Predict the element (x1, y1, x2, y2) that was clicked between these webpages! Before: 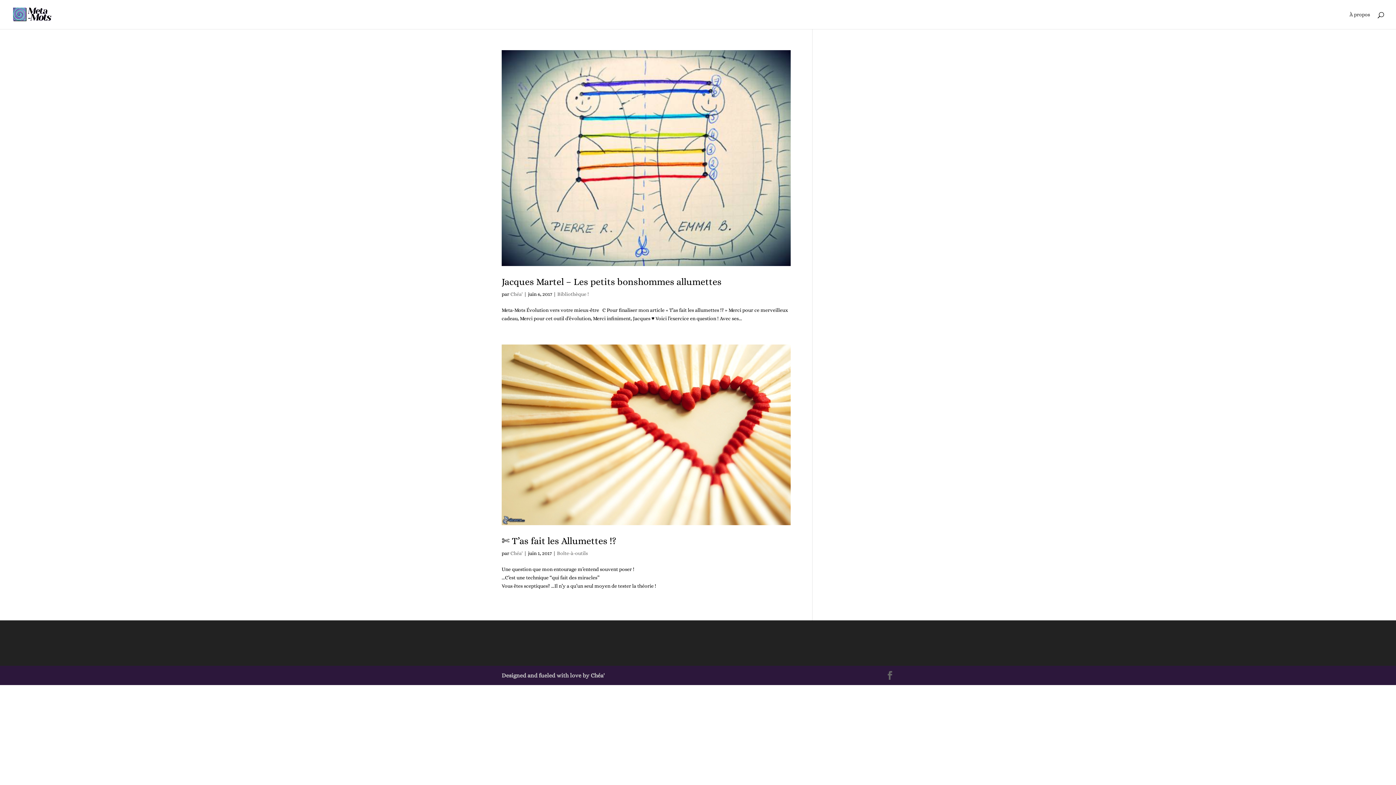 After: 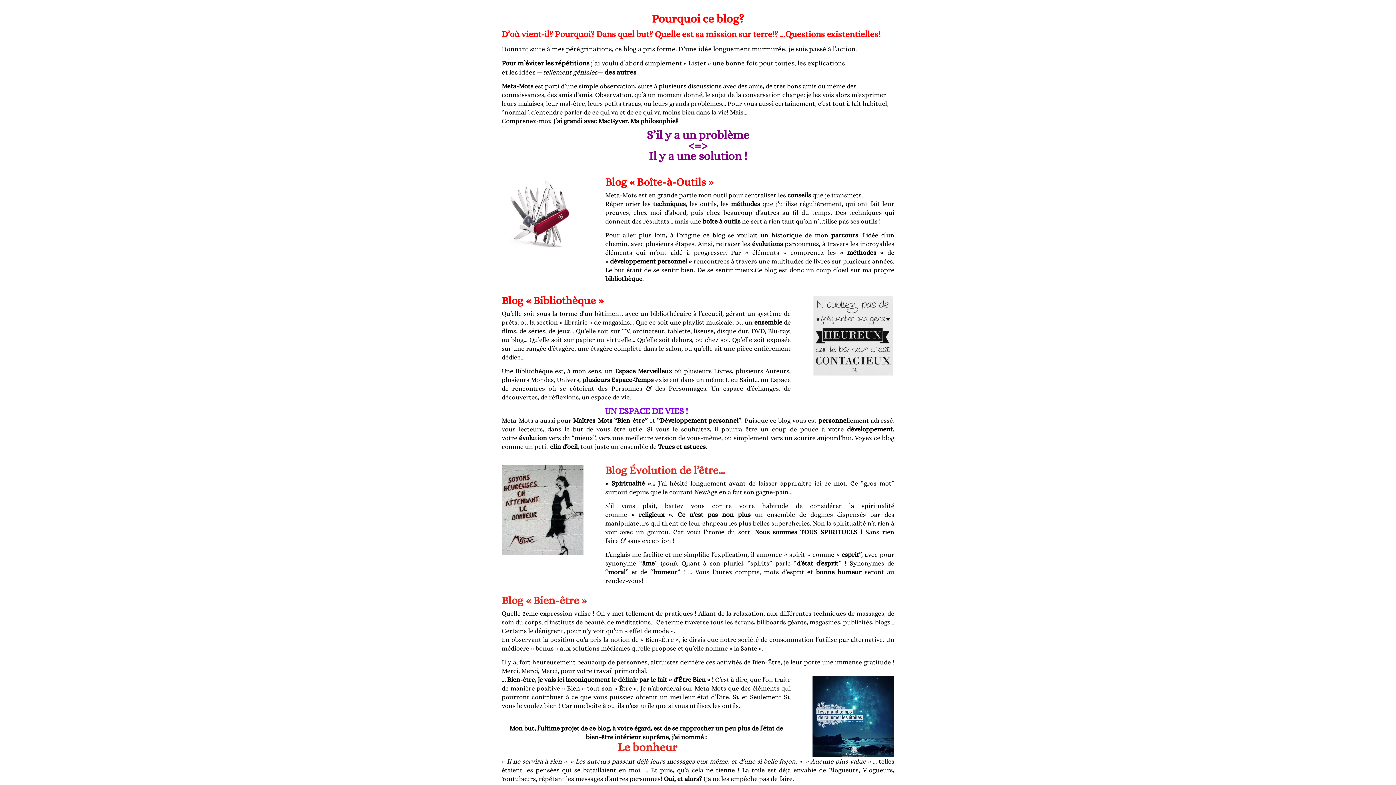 Action: bbox: (1349, 12, 1370, 29) label: À propos